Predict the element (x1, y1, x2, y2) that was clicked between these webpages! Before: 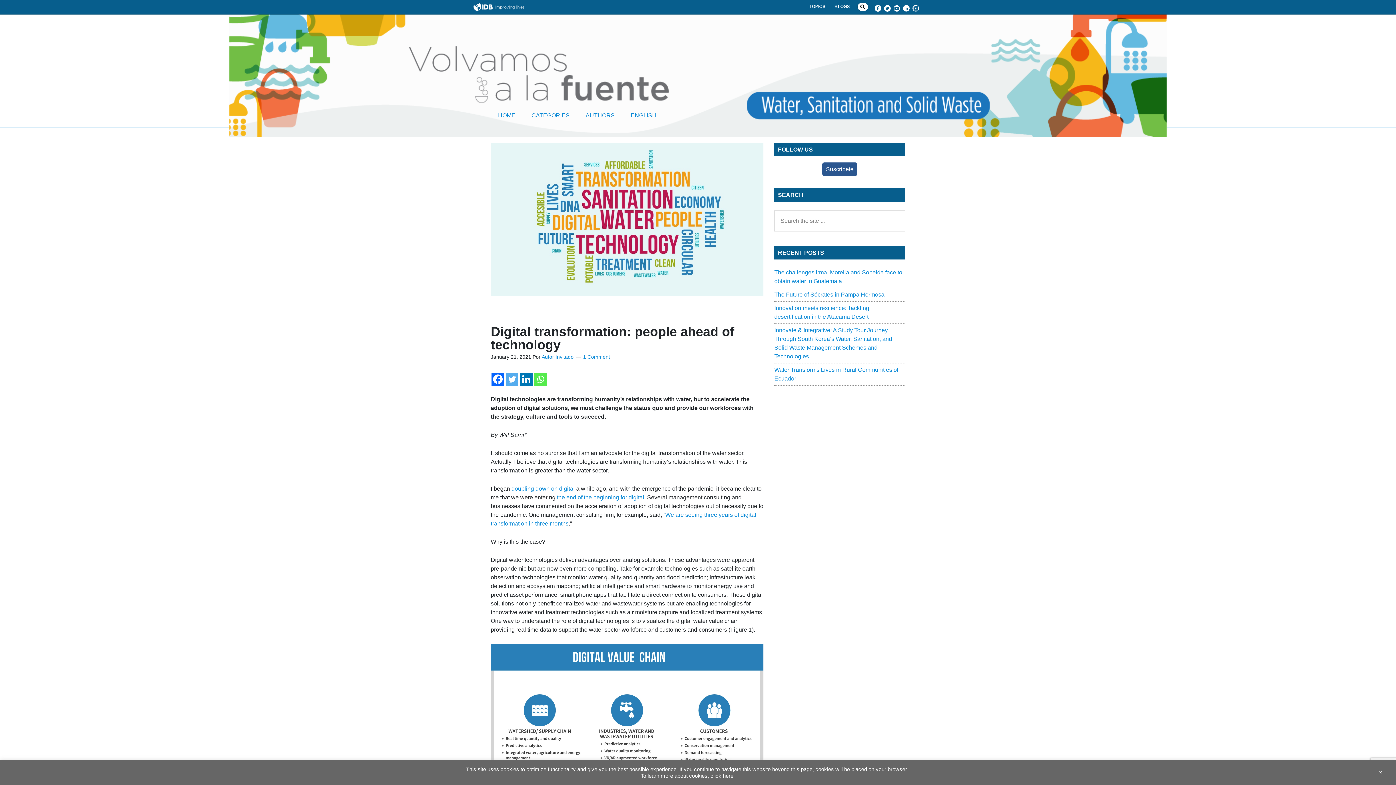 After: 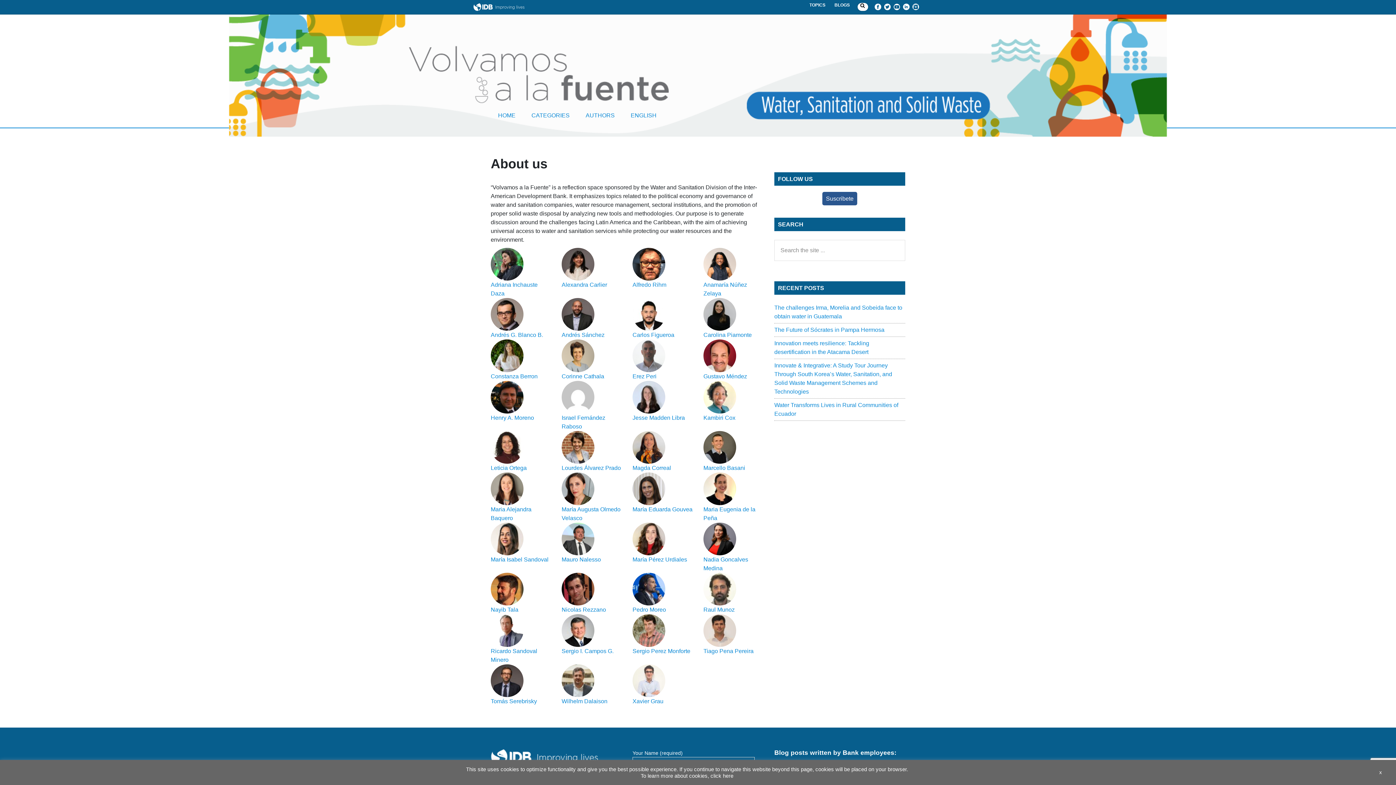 Action: bbox: (578, 103, 622, 127) label: AUTHORS